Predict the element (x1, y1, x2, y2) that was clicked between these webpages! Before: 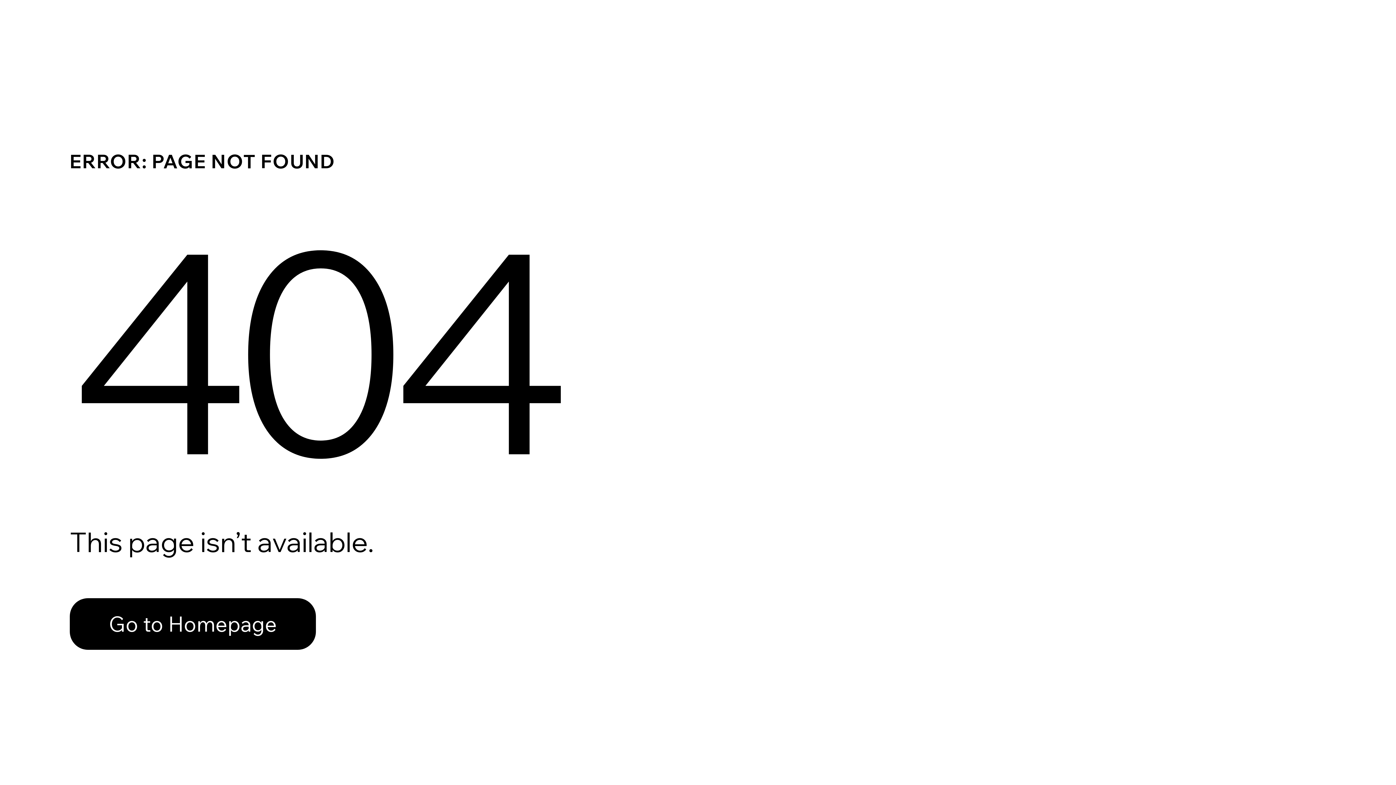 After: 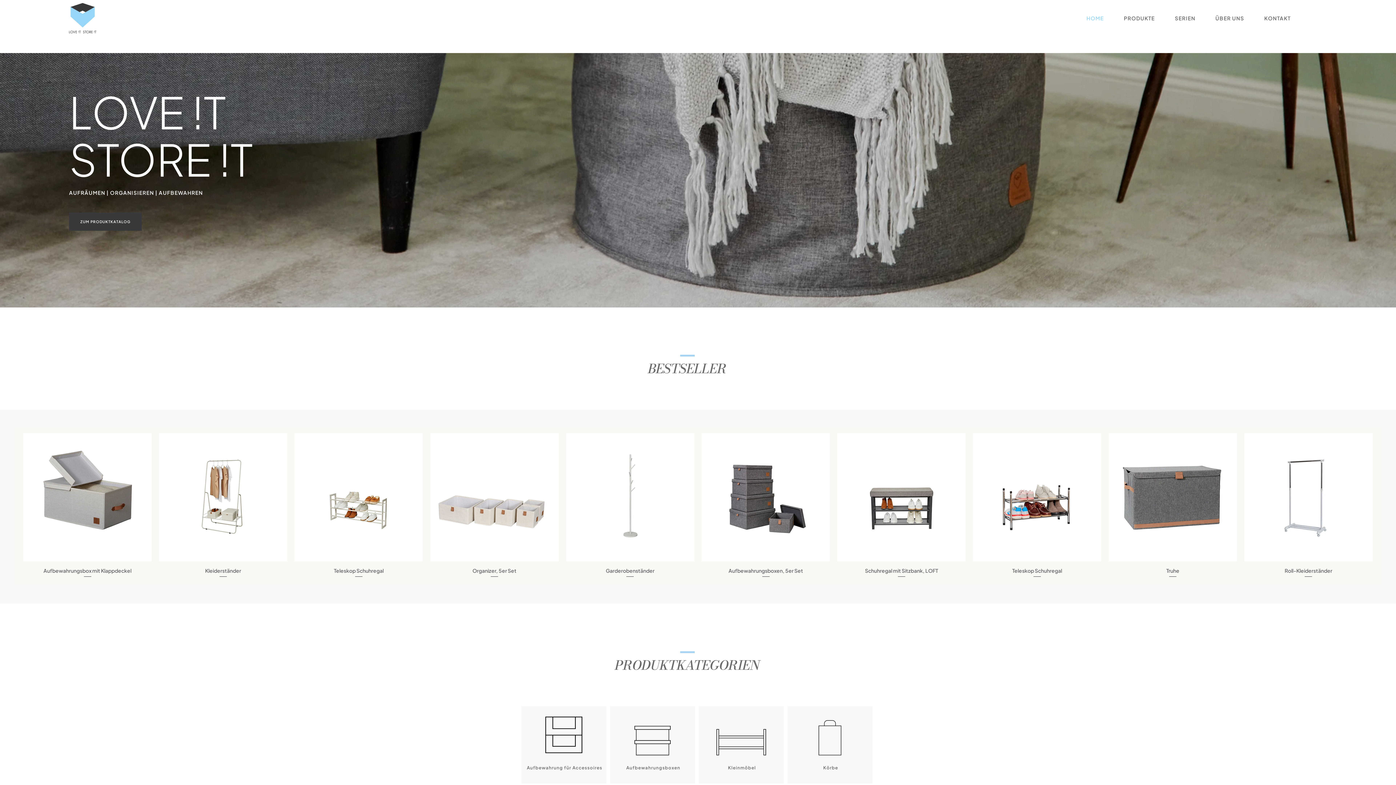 Action: label: Go to Homepage bbox: (69, 598, 316, 650)